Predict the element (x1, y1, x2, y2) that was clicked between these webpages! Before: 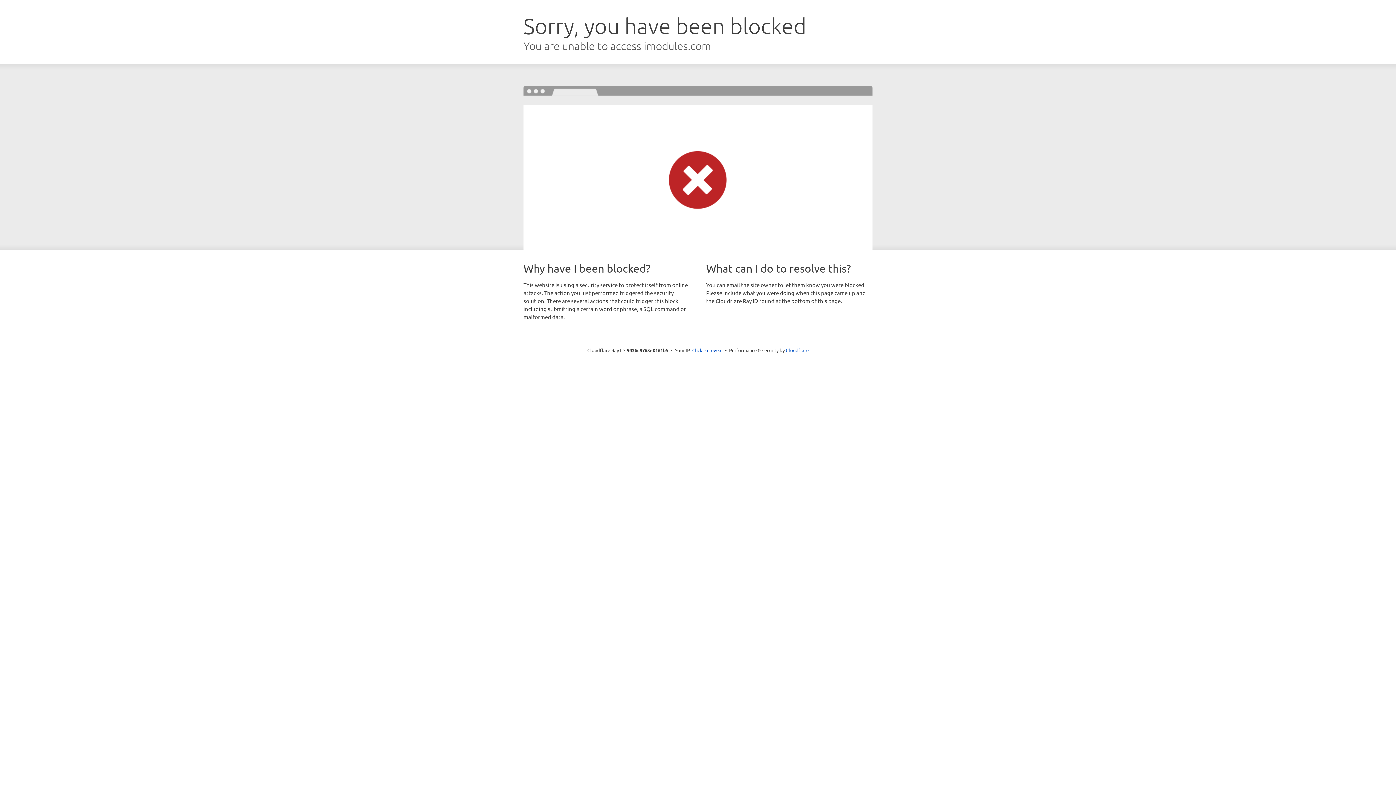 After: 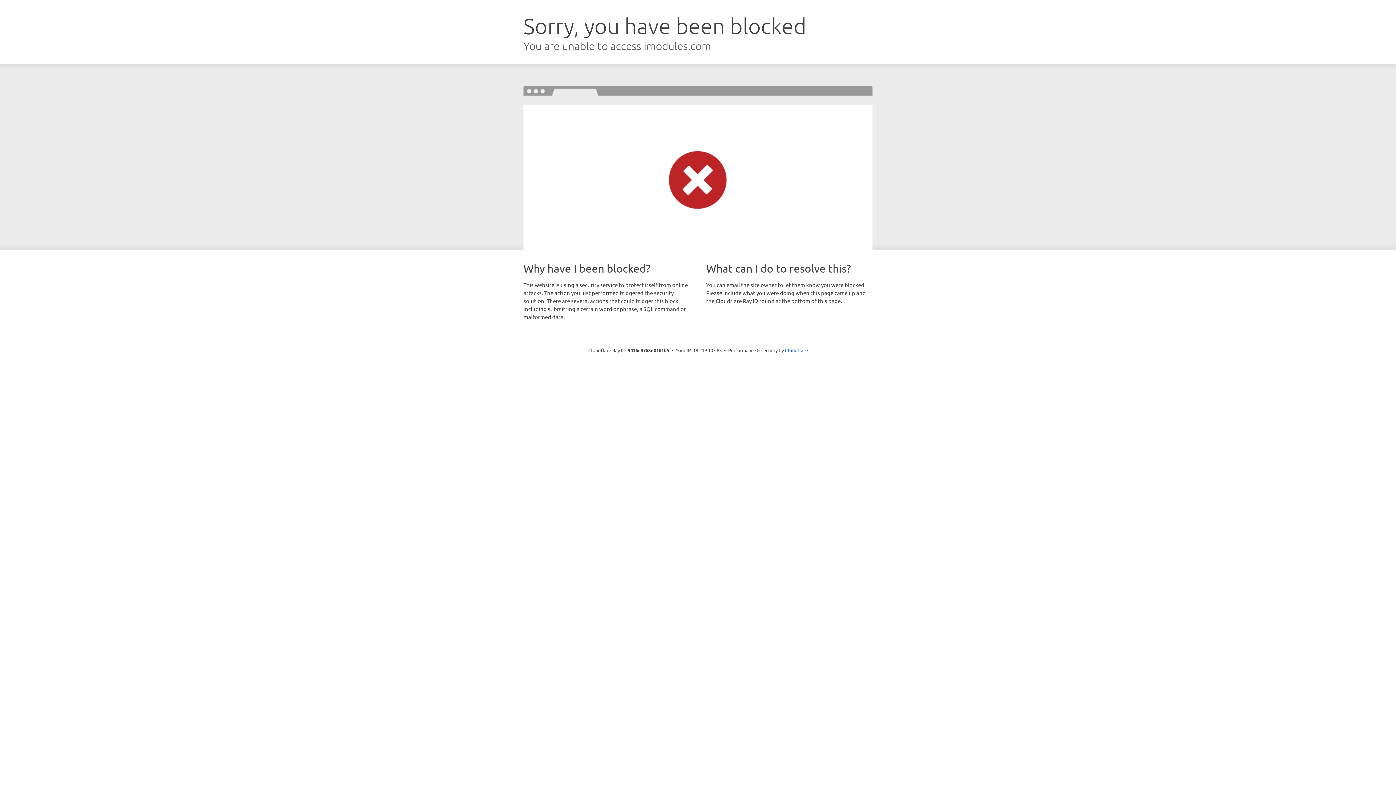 Action: label: Click to reveal bbox: (692, 346, 722, 353)